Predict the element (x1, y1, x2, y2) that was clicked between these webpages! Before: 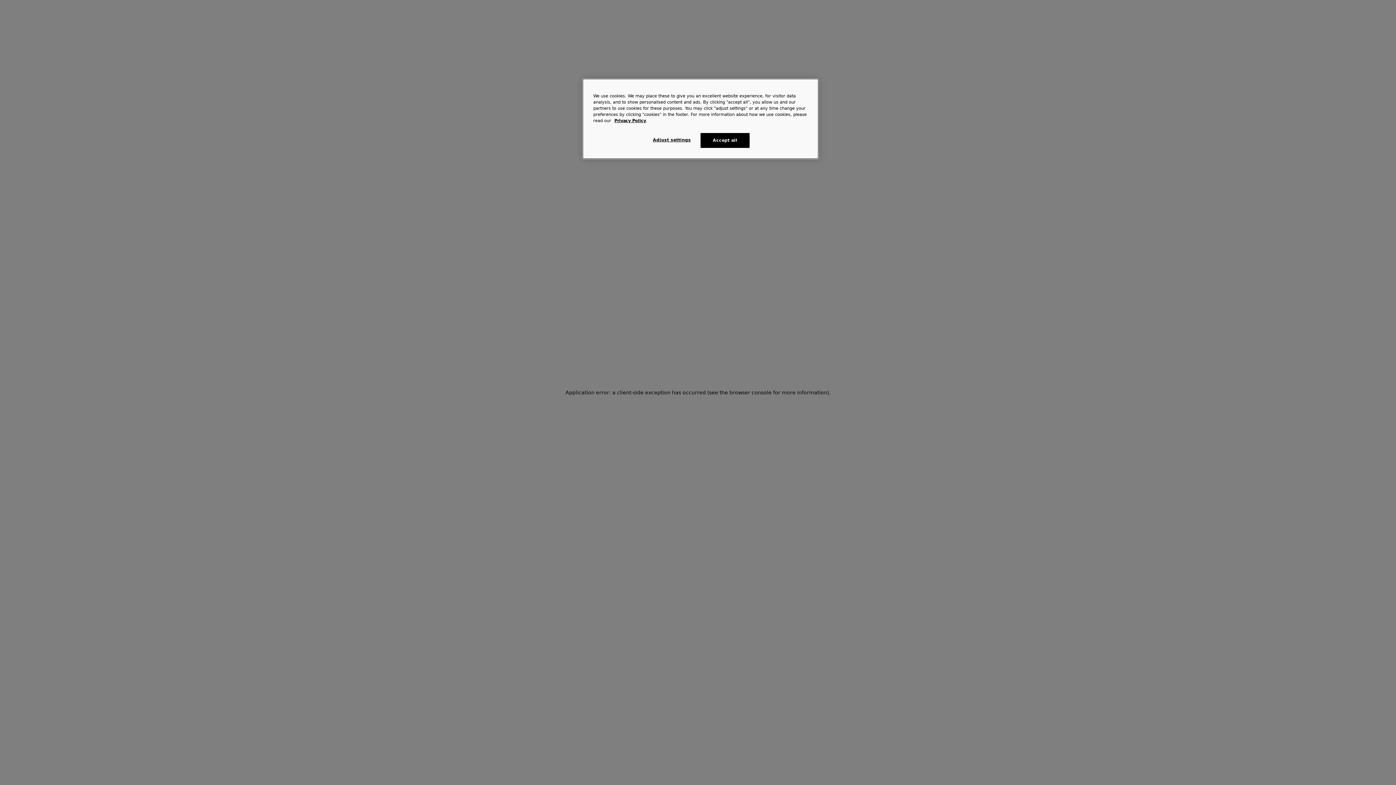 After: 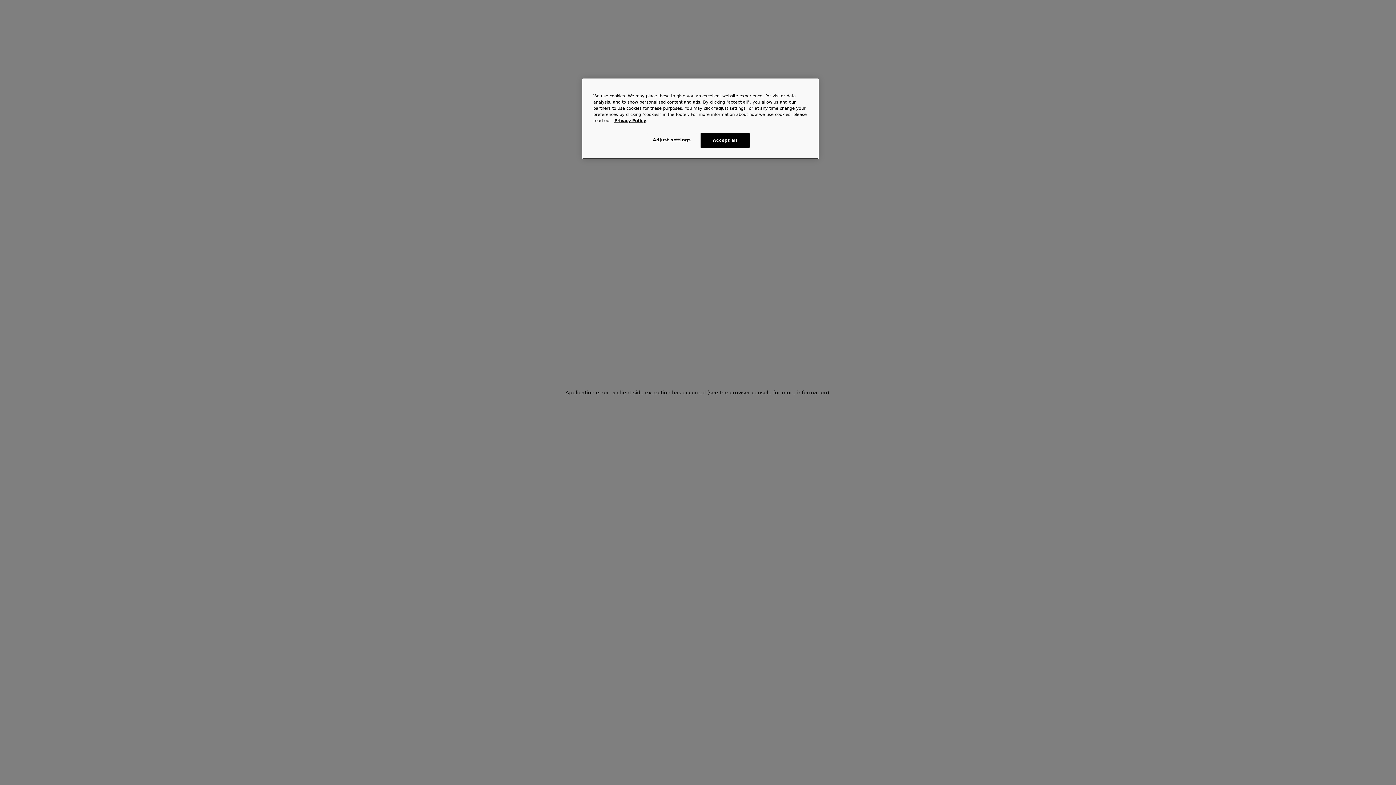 Action: bbox: (614, 118, 646, 123) label: Privacy Policy